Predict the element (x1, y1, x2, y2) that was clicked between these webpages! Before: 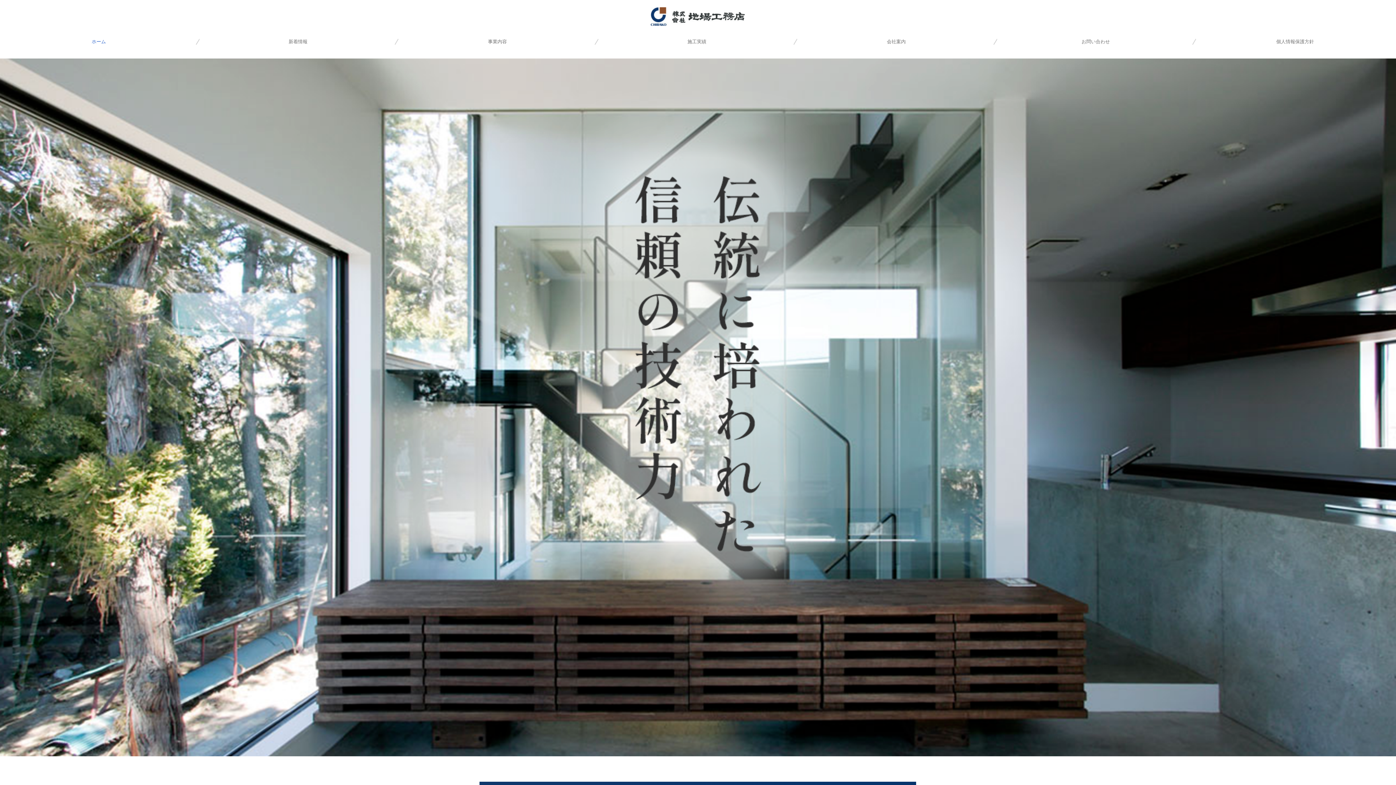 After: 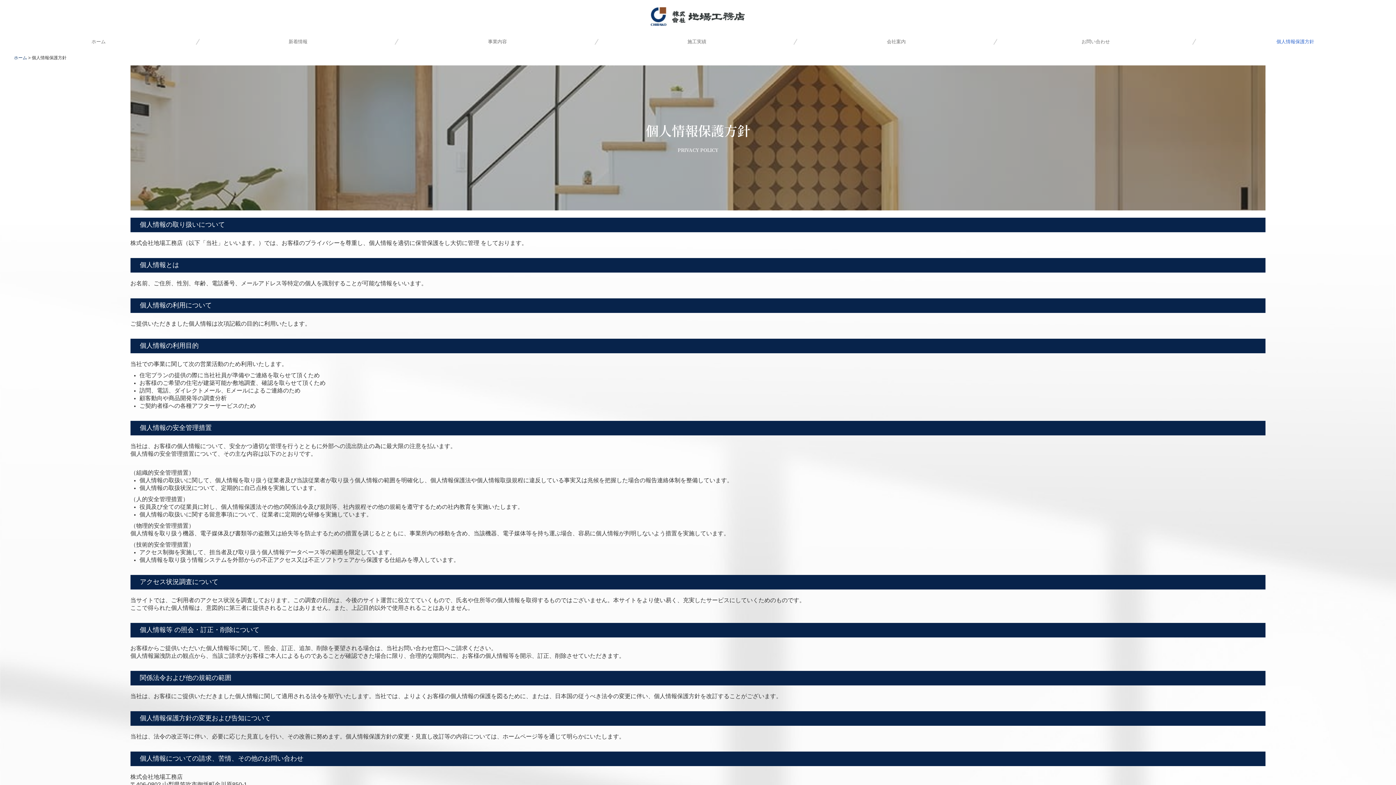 Action: bbox: (1196, 33, 1396, 50) label: 個人情報保護方針